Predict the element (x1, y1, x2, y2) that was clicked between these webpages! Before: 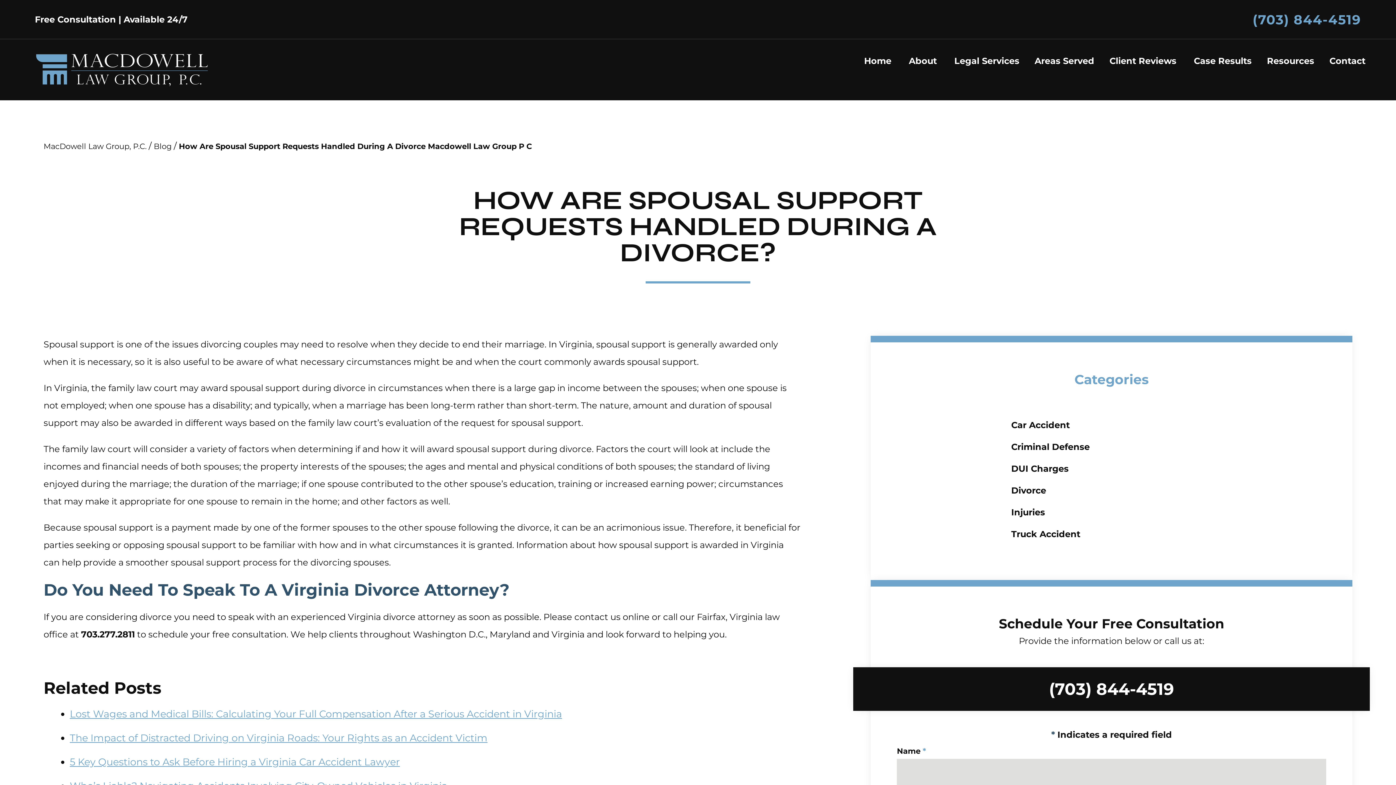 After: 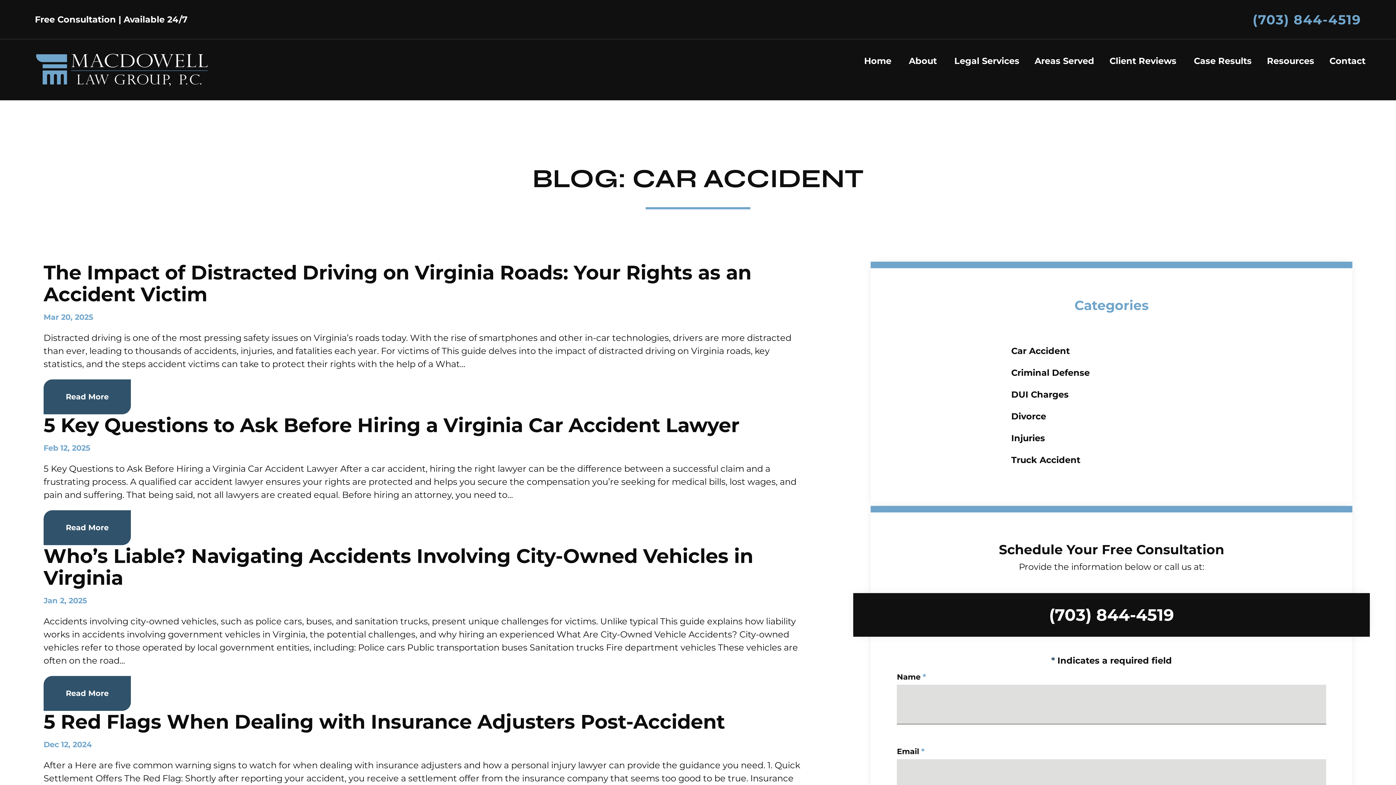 Action: label: Car Accident bbox: (1011, 418, 1070, 432)